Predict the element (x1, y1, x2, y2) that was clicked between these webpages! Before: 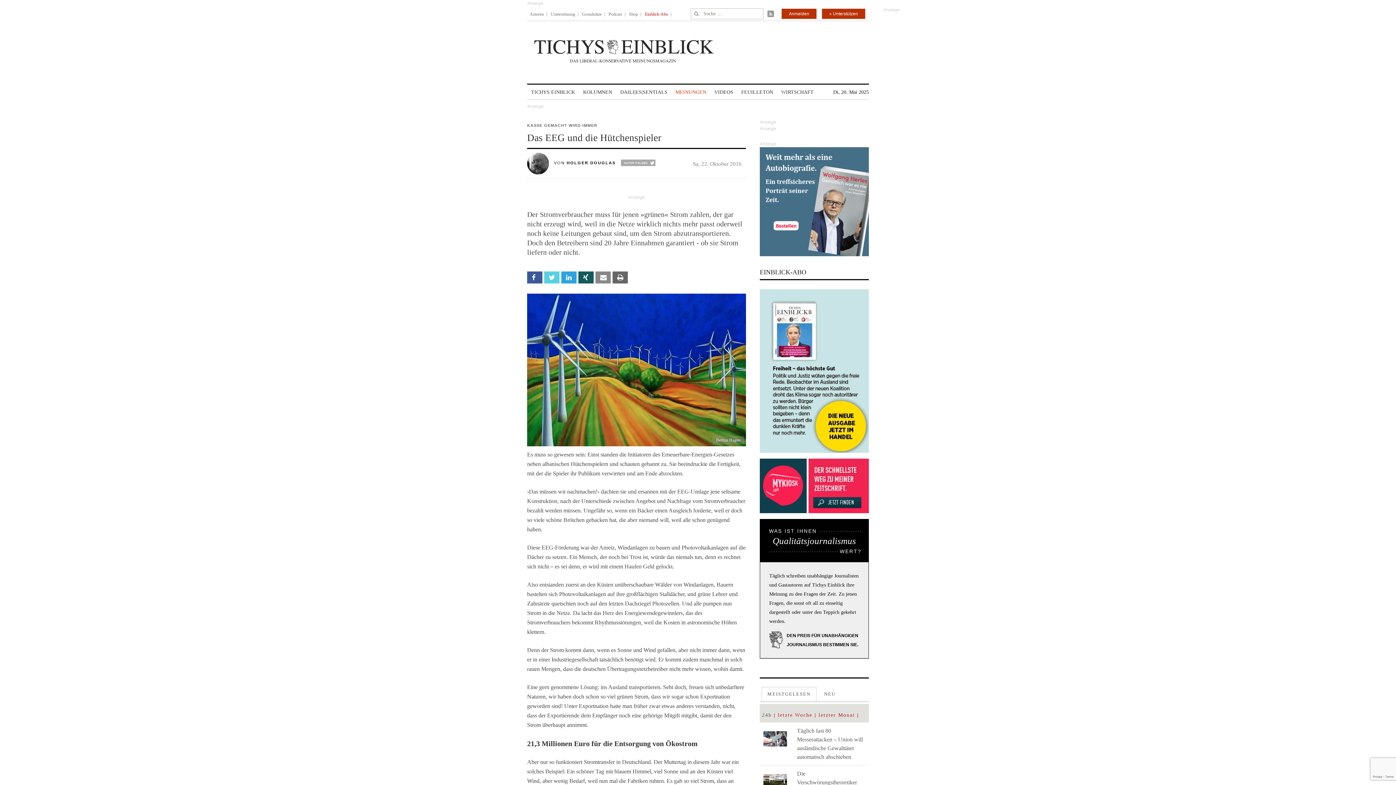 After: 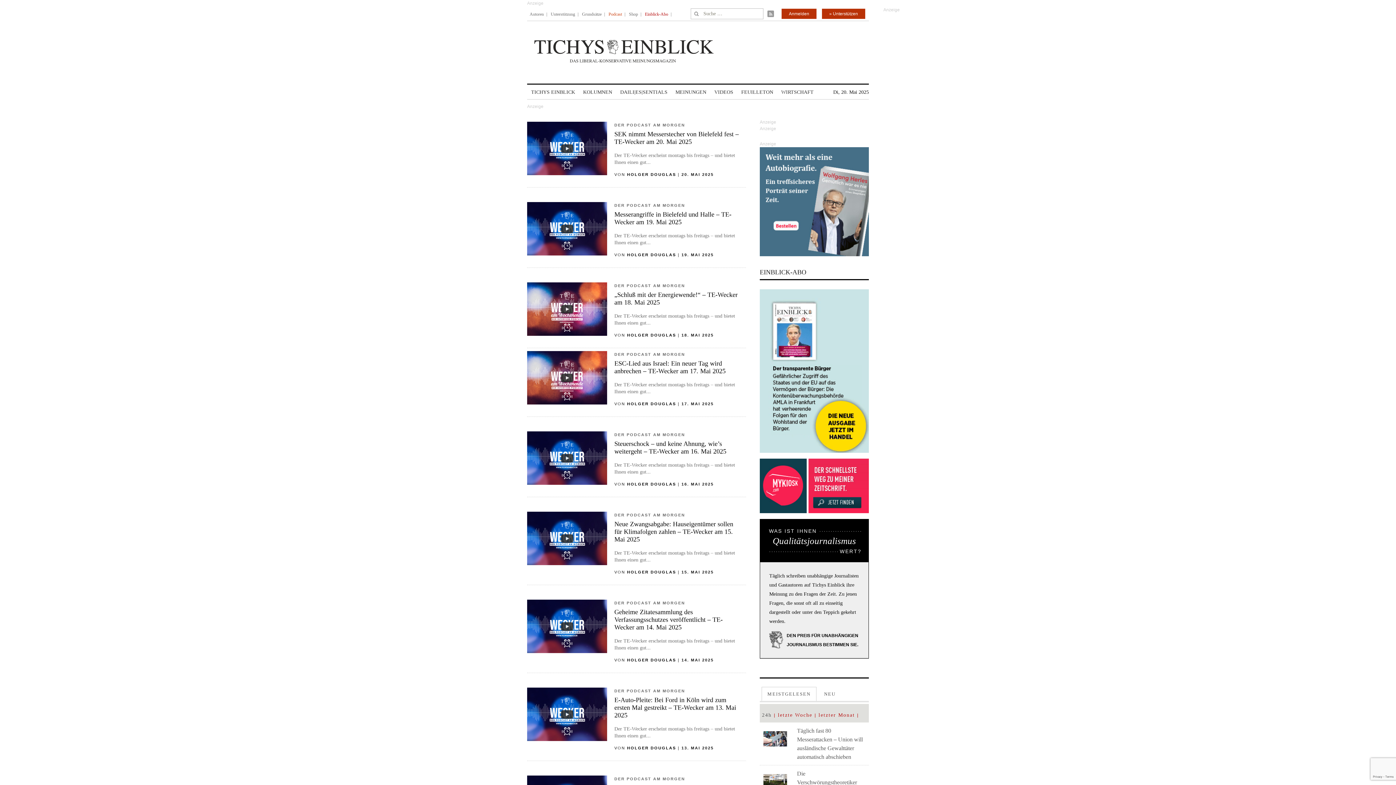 Action: bbox: (608, 6, 622, 21) label: Podcast